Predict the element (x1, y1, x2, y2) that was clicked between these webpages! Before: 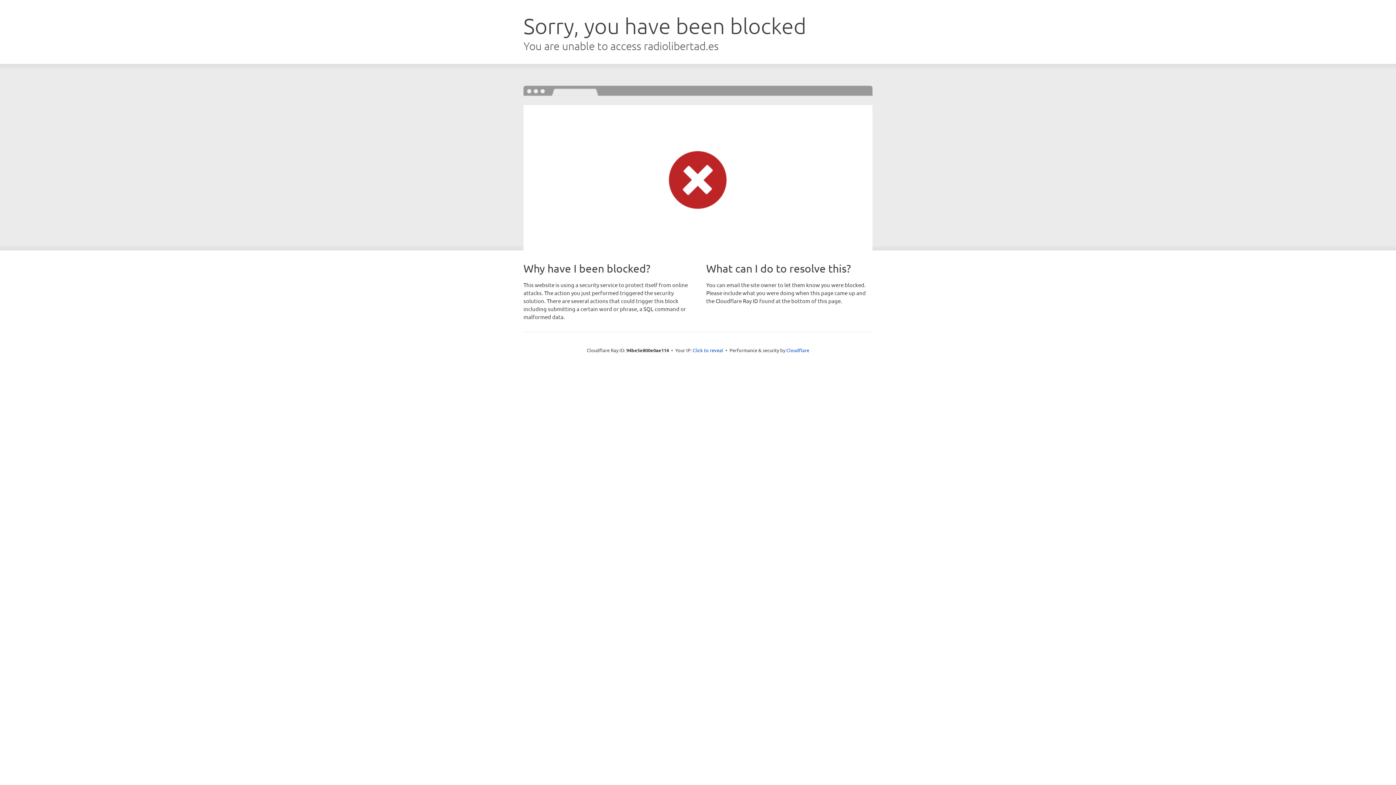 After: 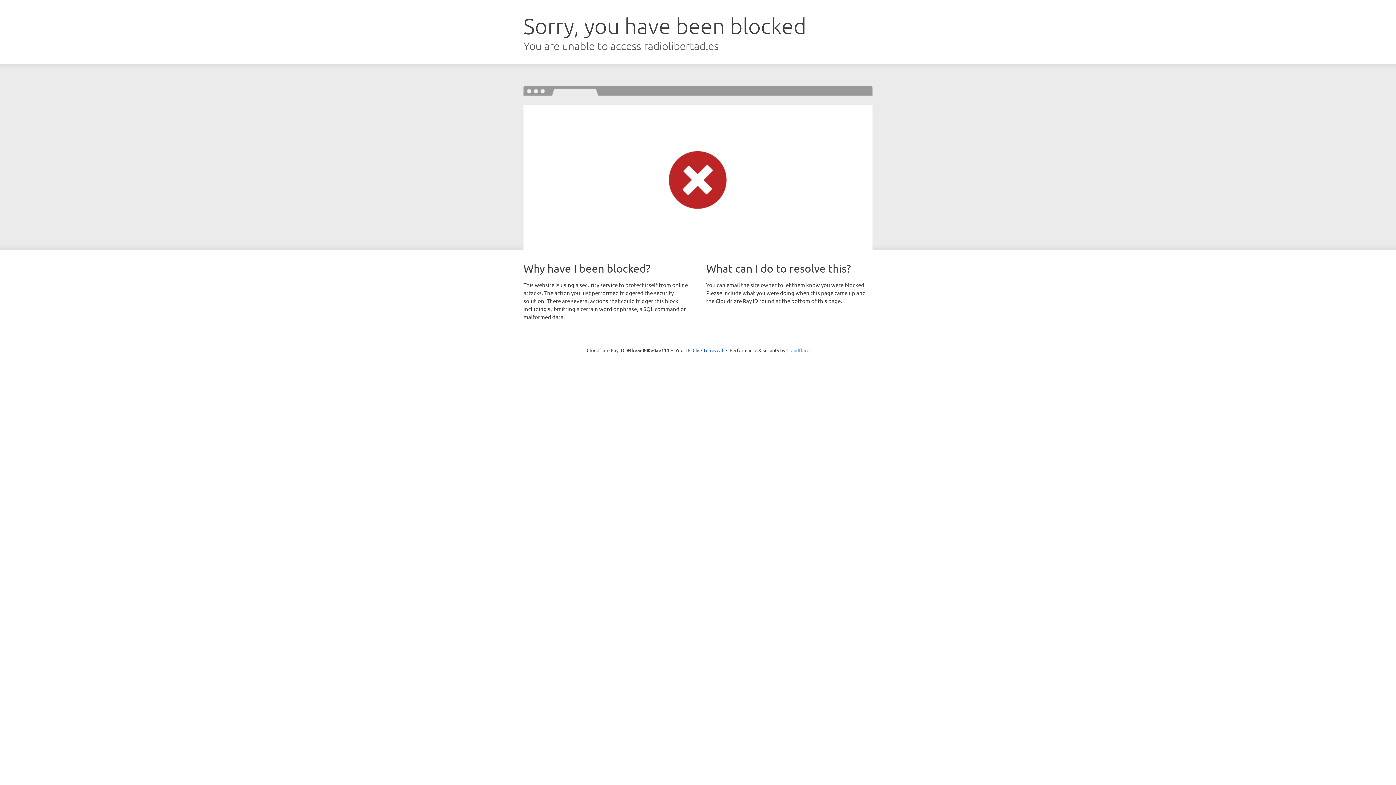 Action: label: Cloudflare bbox: (786, 347, 809, 353)